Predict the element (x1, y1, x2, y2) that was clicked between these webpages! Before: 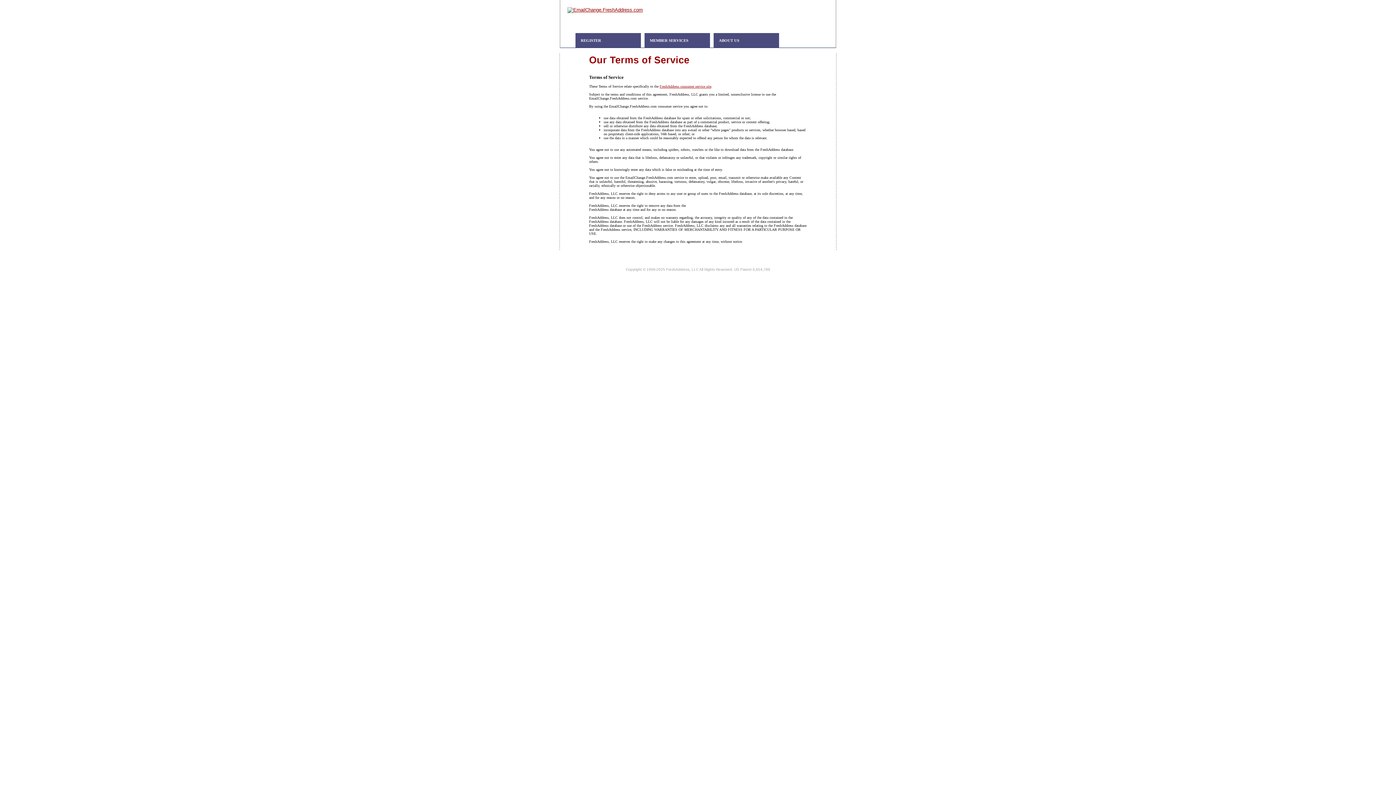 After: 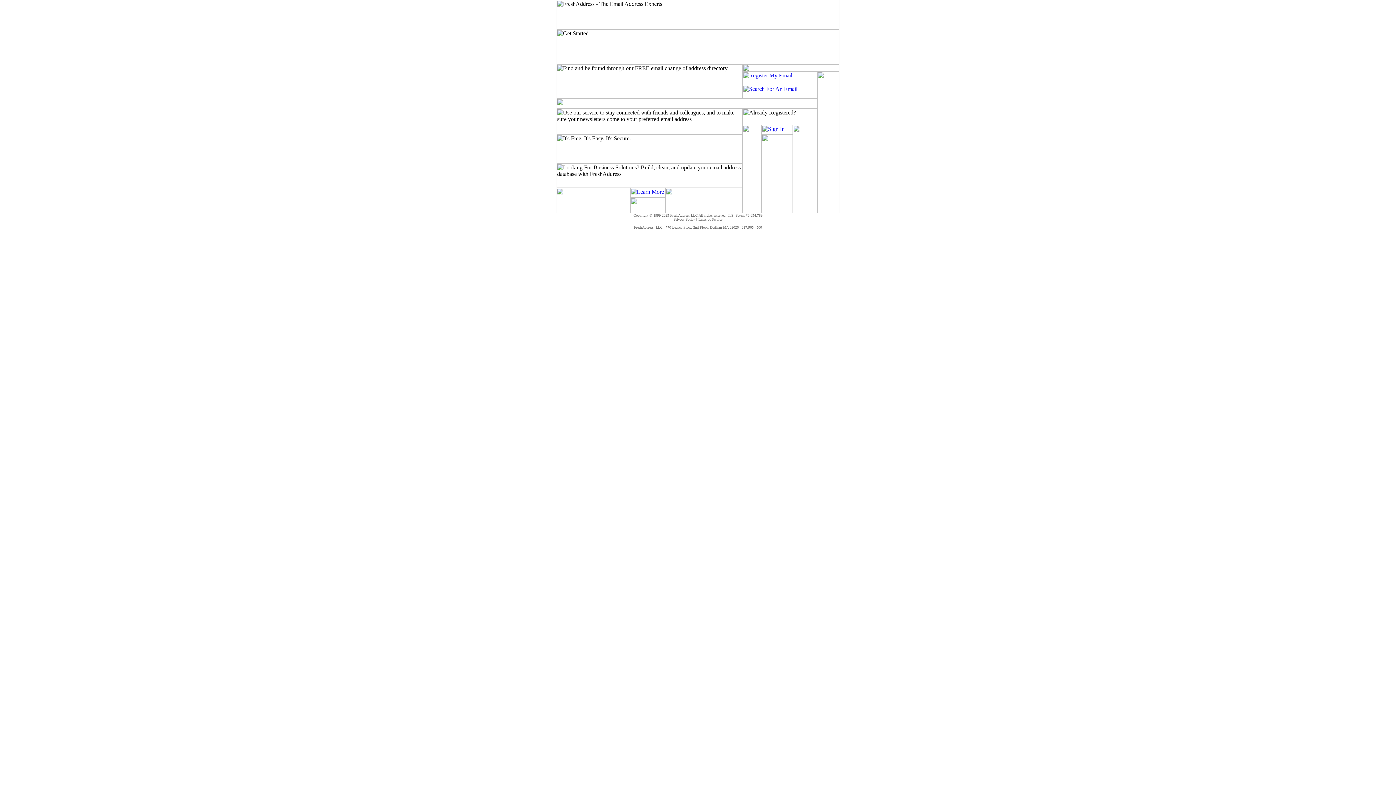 Action: label: FreshAddress consumer service site bbox: (659, 84, 711, 88)